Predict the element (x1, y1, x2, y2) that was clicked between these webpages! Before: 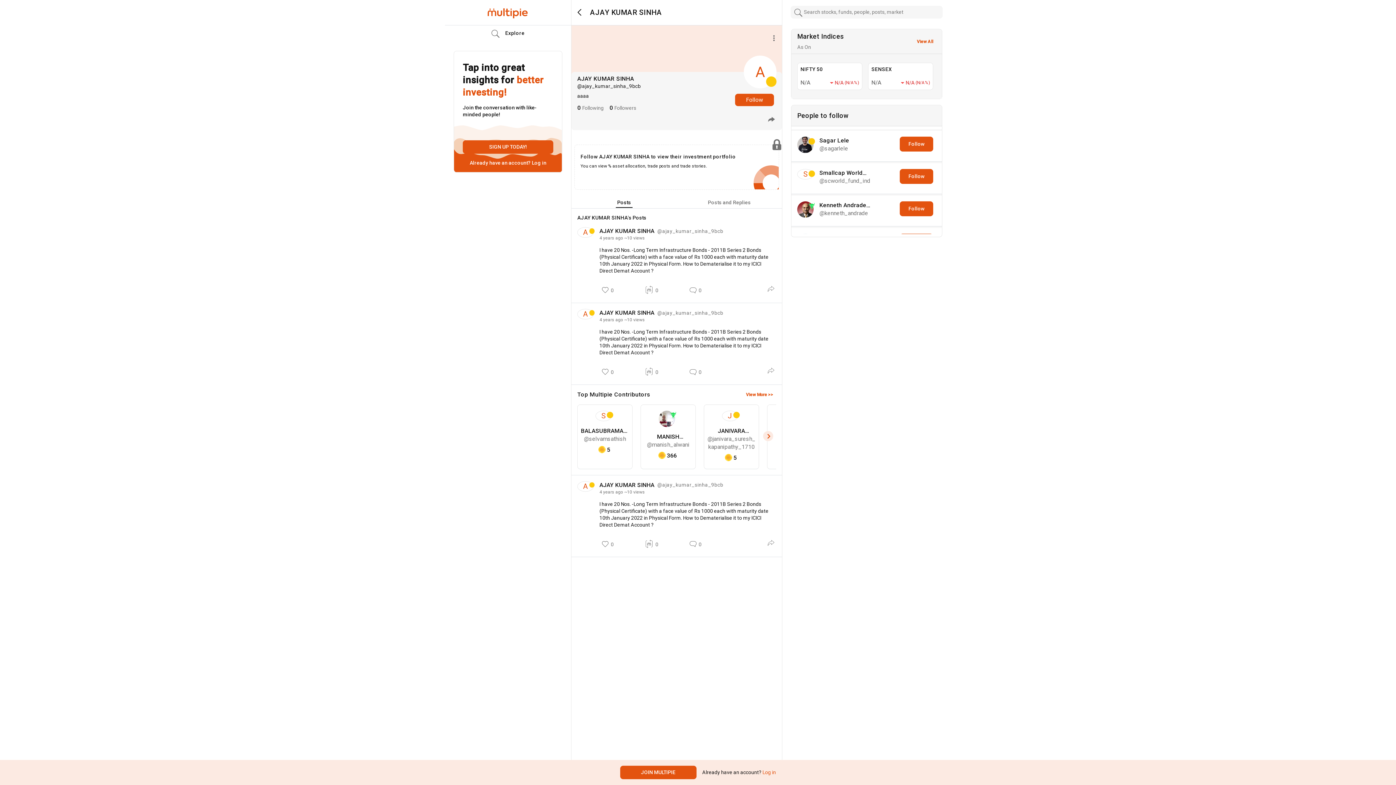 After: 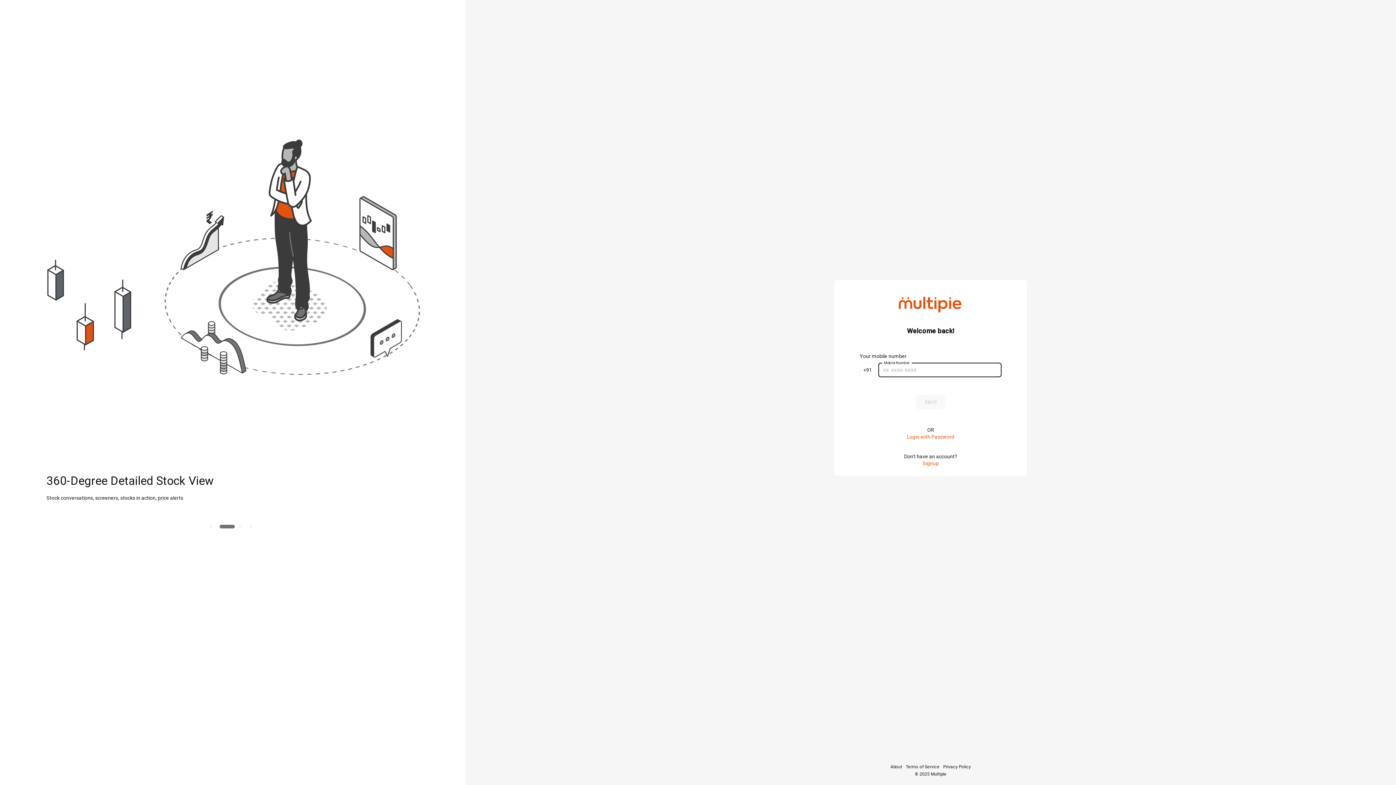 Action: label:  Log in bbox: (761, 769, 776, 775)